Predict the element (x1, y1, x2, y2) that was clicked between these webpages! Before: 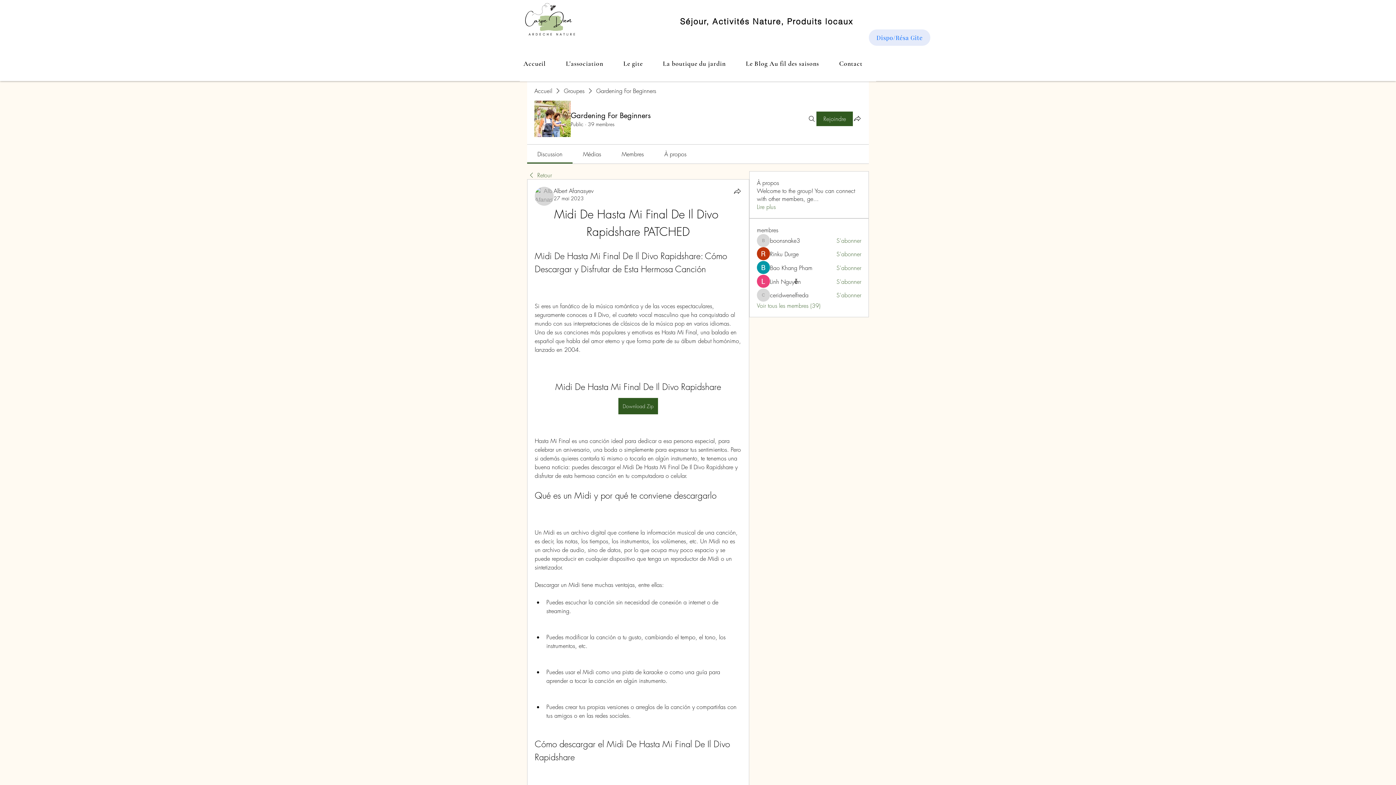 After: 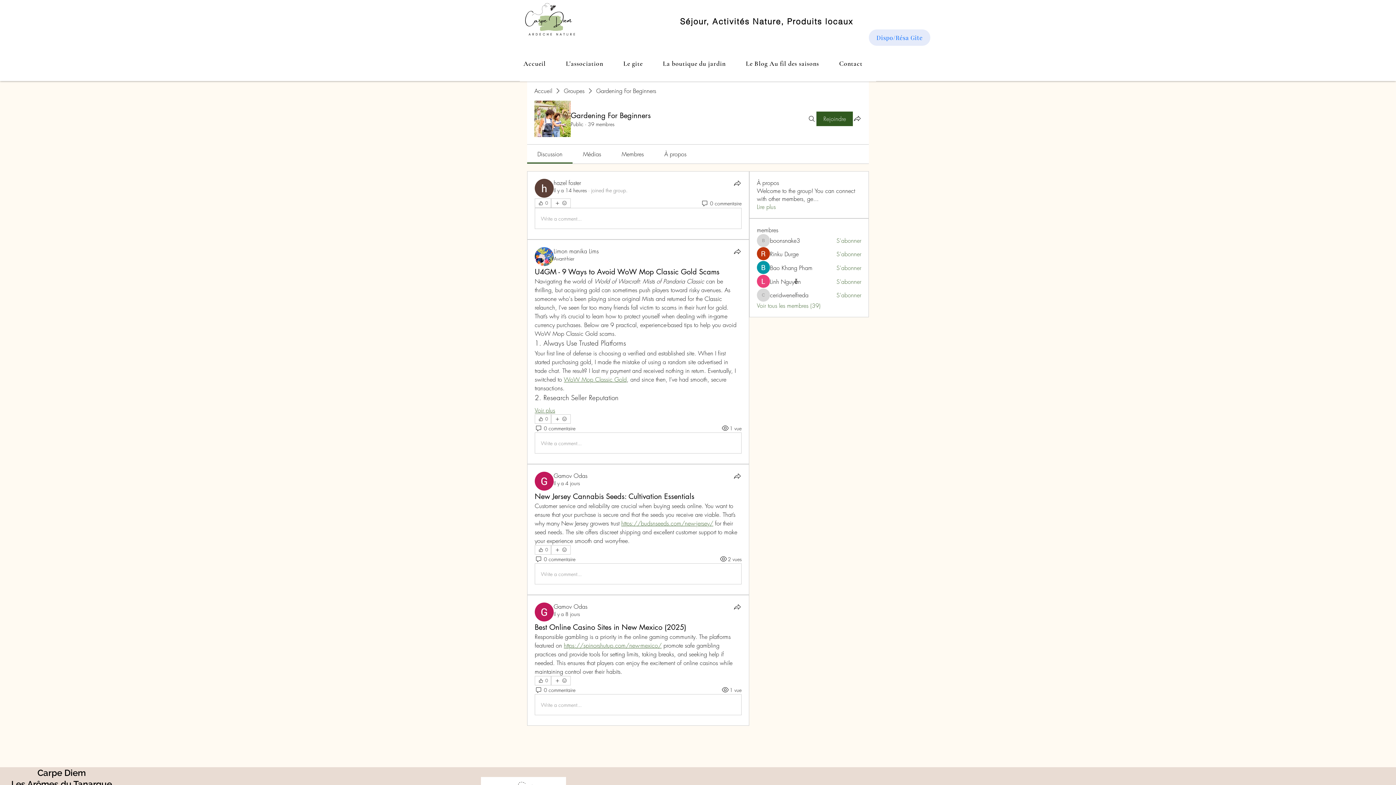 Action: label: Retour bbox: (527, 171, 552, 179)